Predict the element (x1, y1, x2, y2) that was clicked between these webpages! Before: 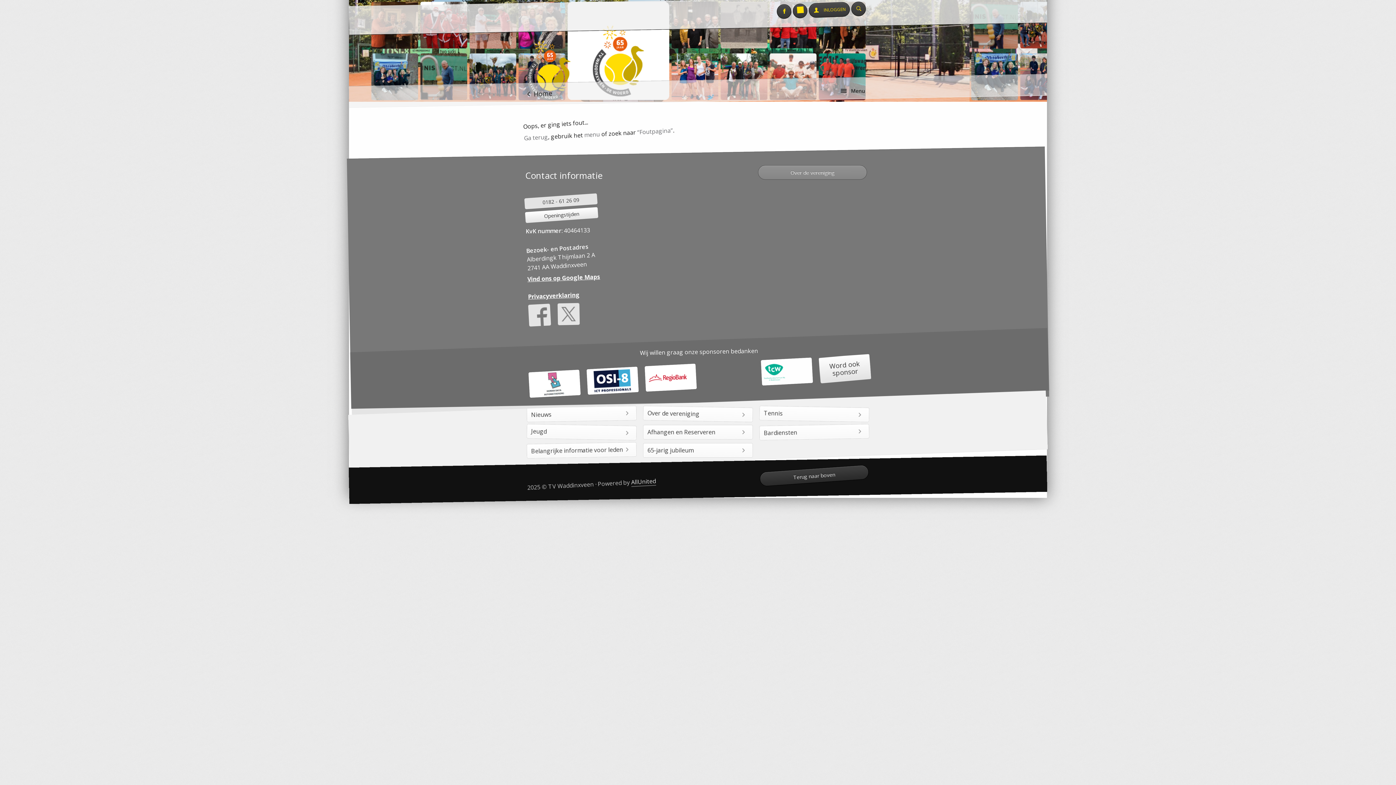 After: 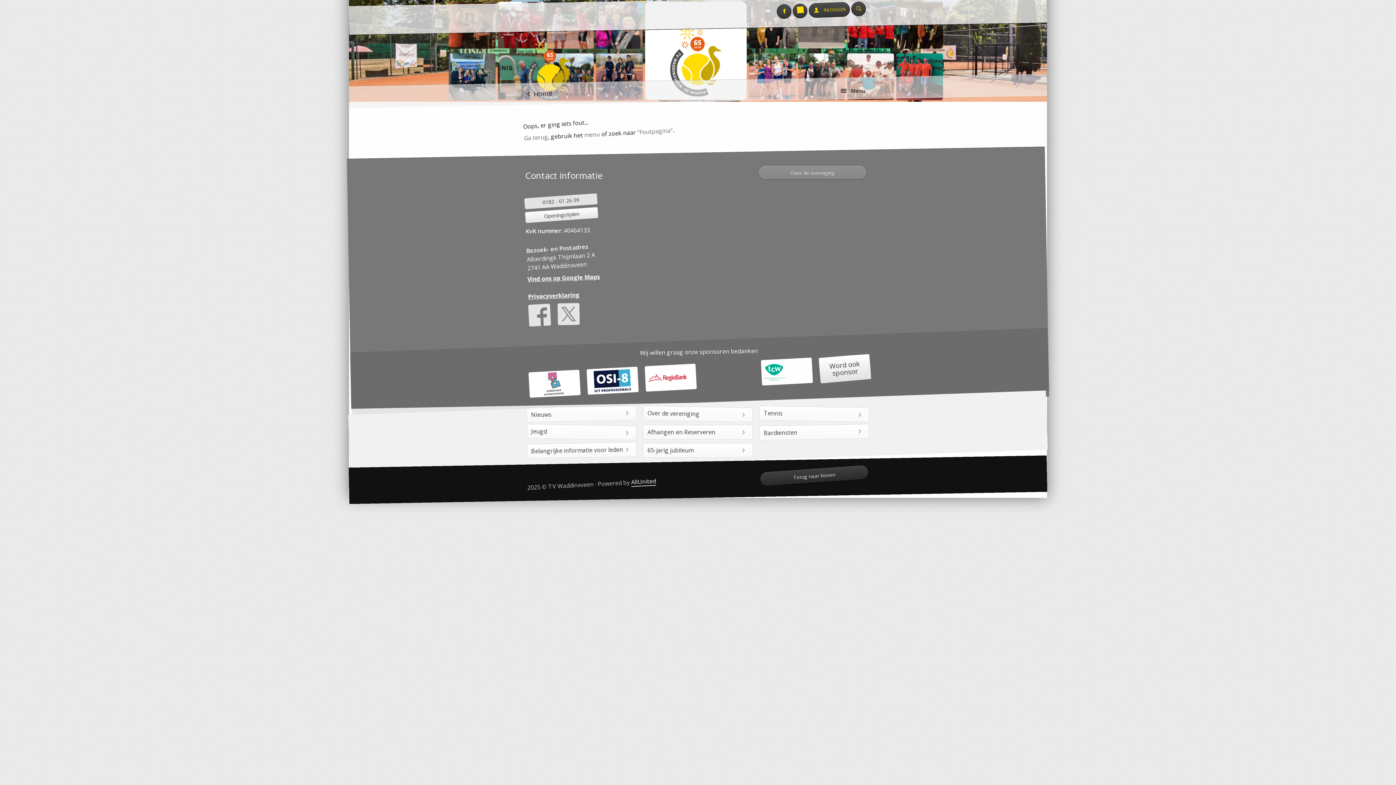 Action: bbox: (631, 477, 656, 487) label: AllUnited